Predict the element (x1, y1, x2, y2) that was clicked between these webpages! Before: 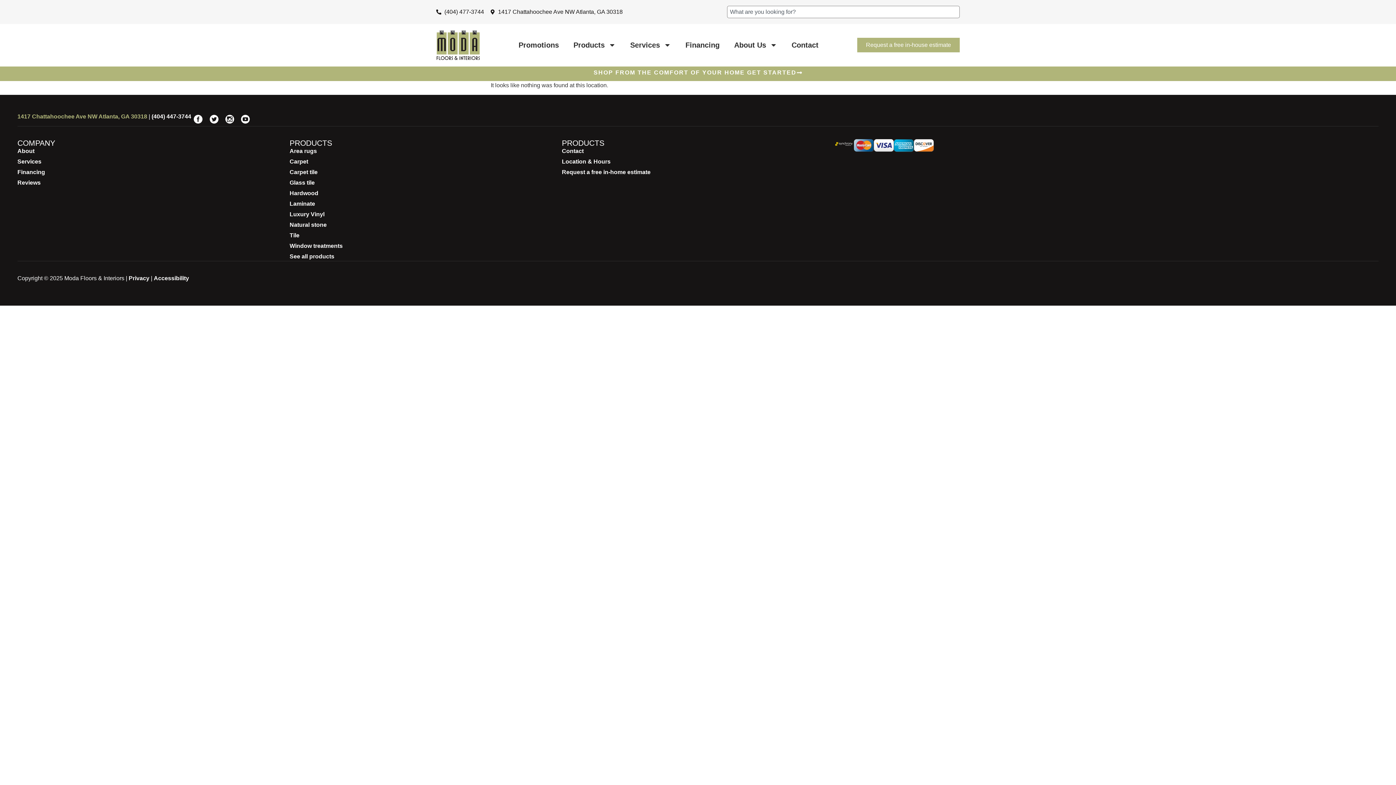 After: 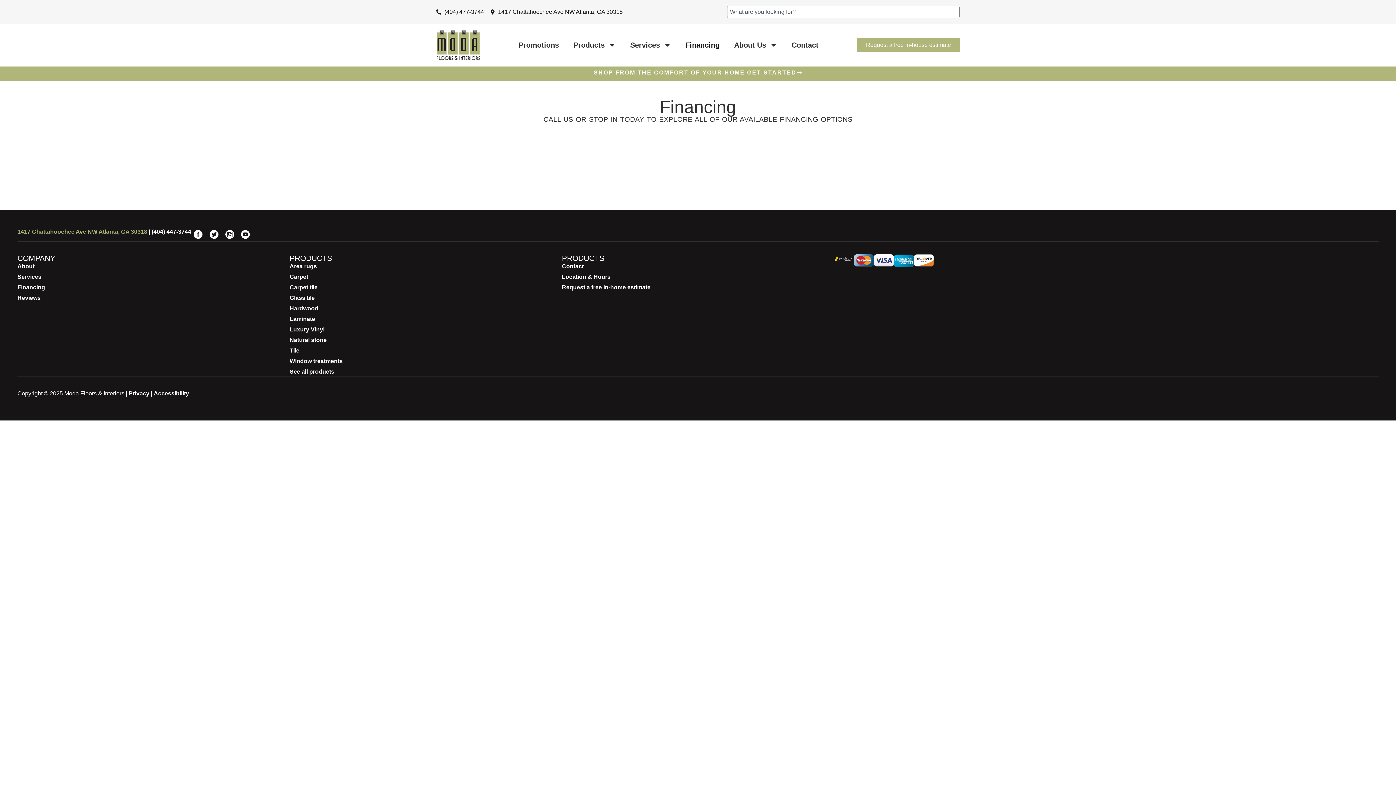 Action: bbox: (678, 36, 727, 53) label: Financing